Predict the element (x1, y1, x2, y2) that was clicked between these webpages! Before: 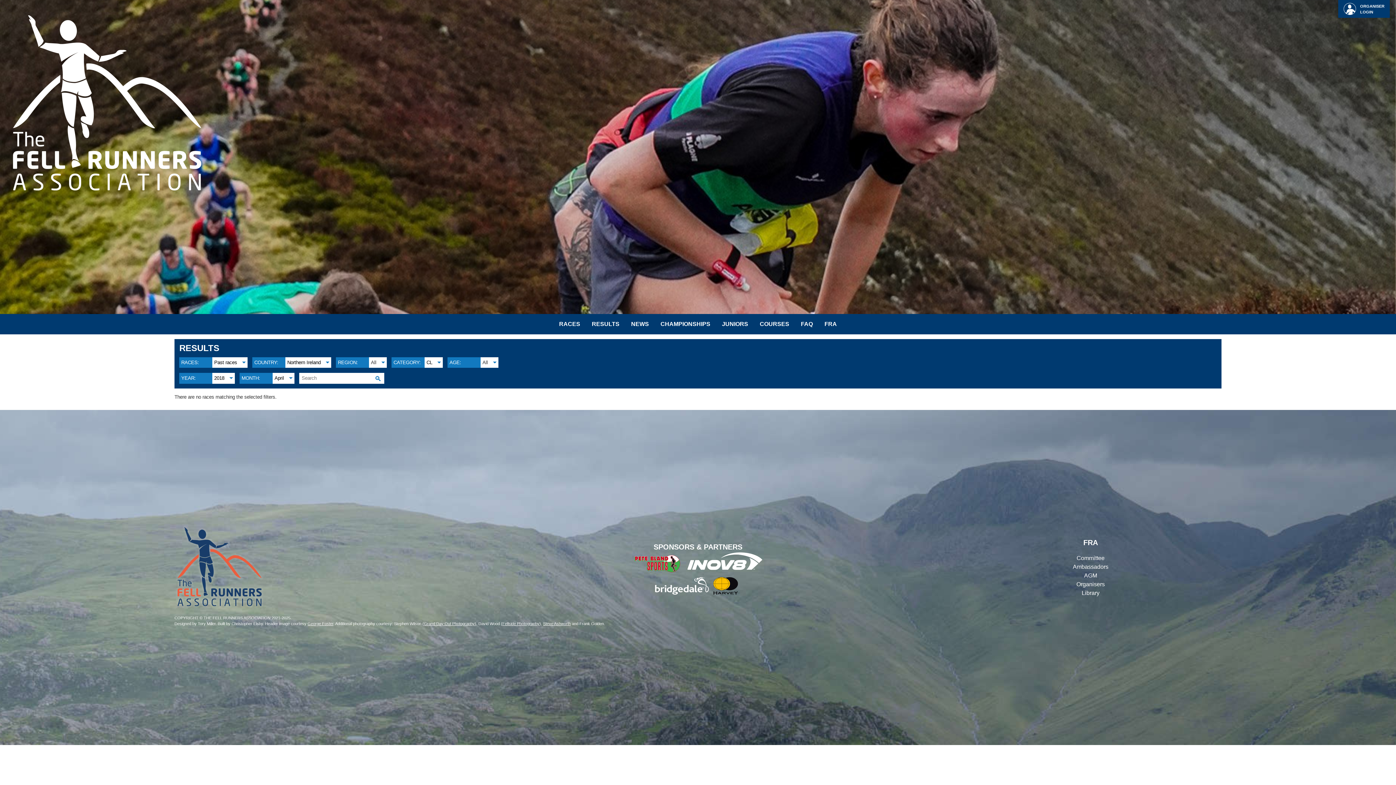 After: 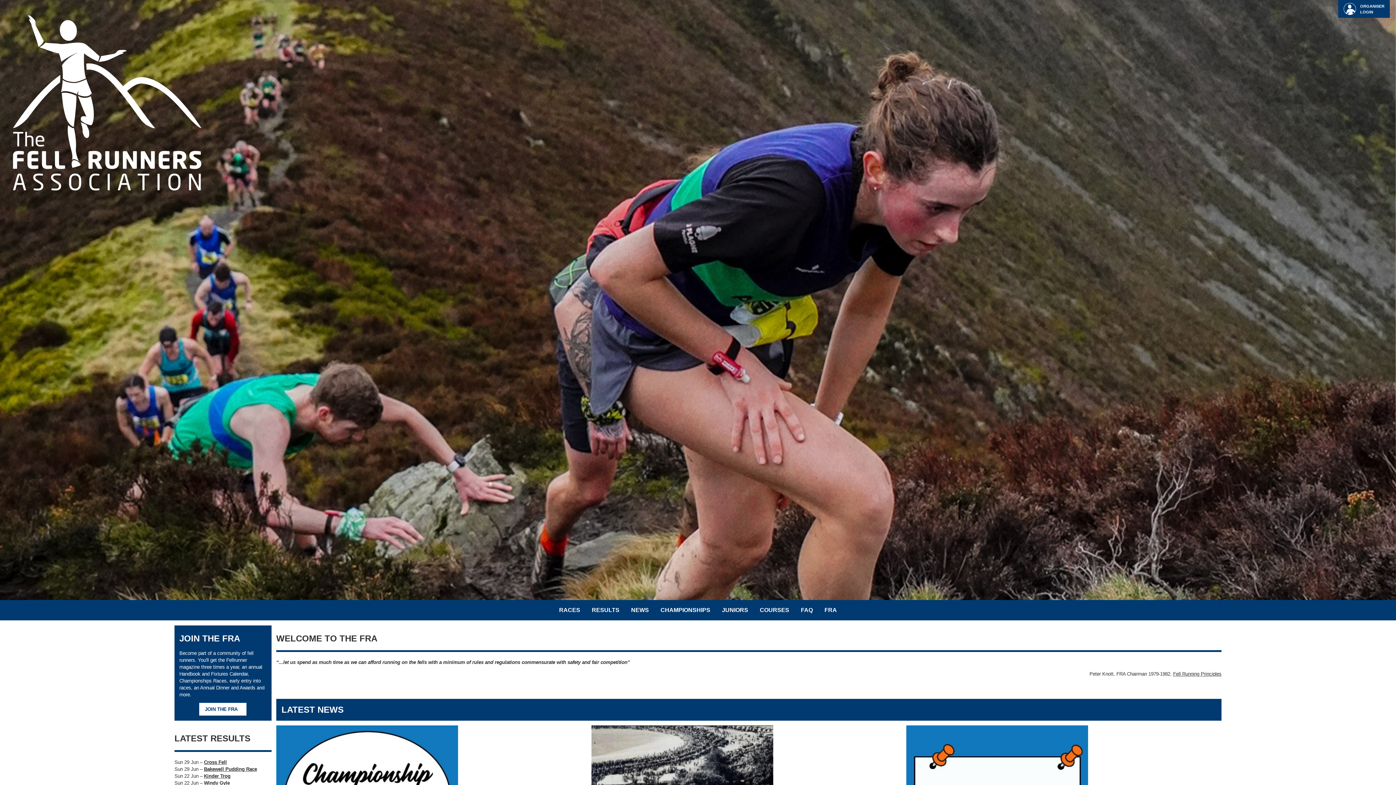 Action: bbox: (0, 198, 211, 203)